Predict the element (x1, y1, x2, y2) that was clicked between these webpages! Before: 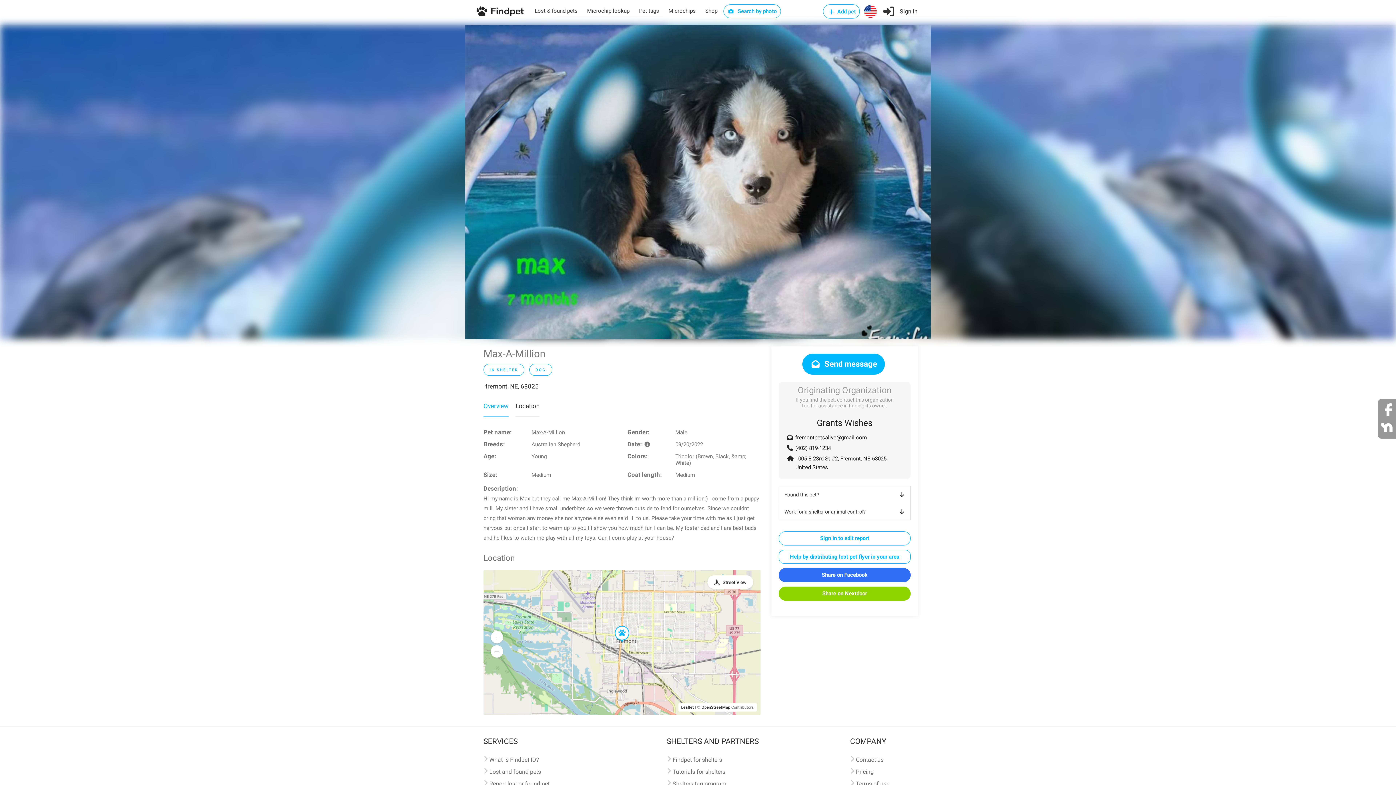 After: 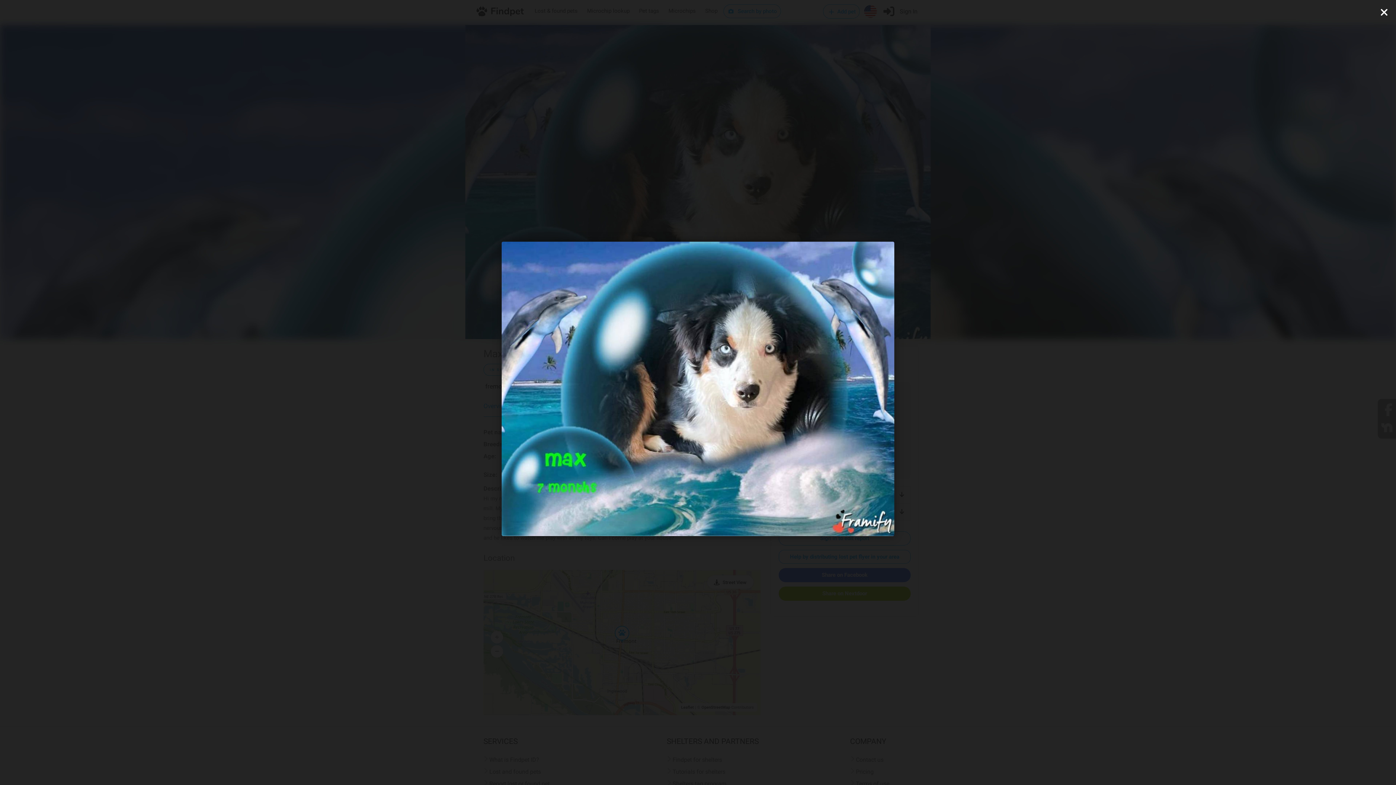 Action: bbox: (465, 25, 930, 339)